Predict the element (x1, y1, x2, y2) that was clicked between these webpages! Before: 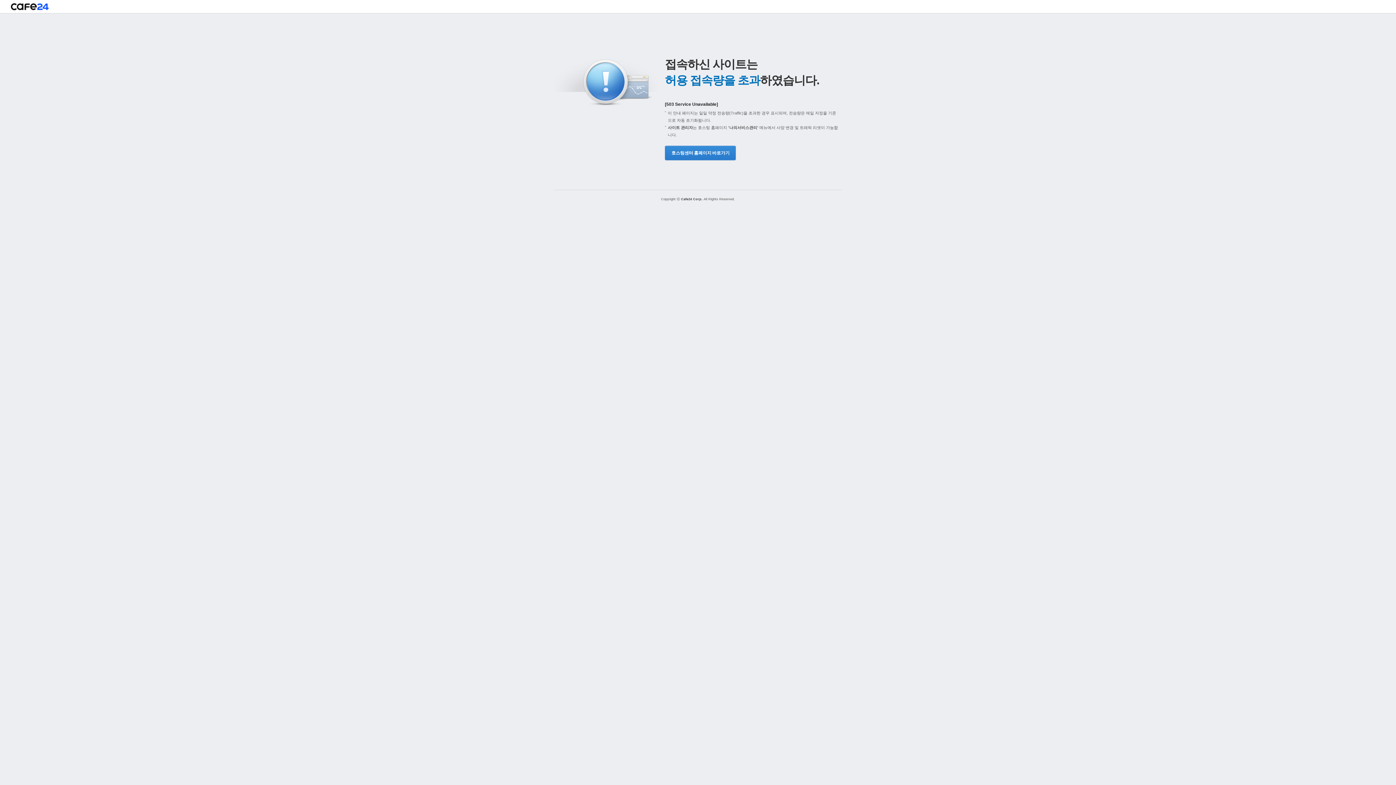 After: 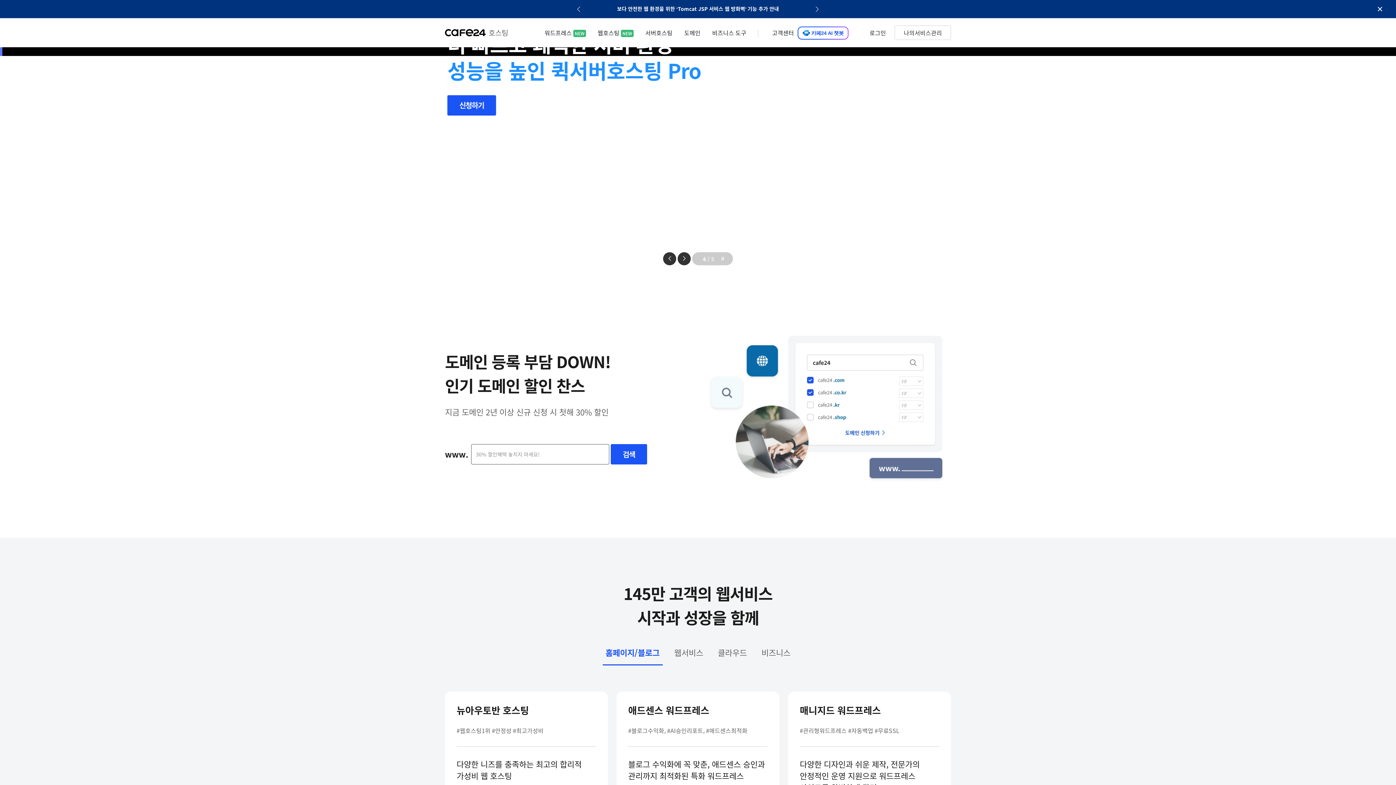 Action: bbox: (10, 3, 48, 13)